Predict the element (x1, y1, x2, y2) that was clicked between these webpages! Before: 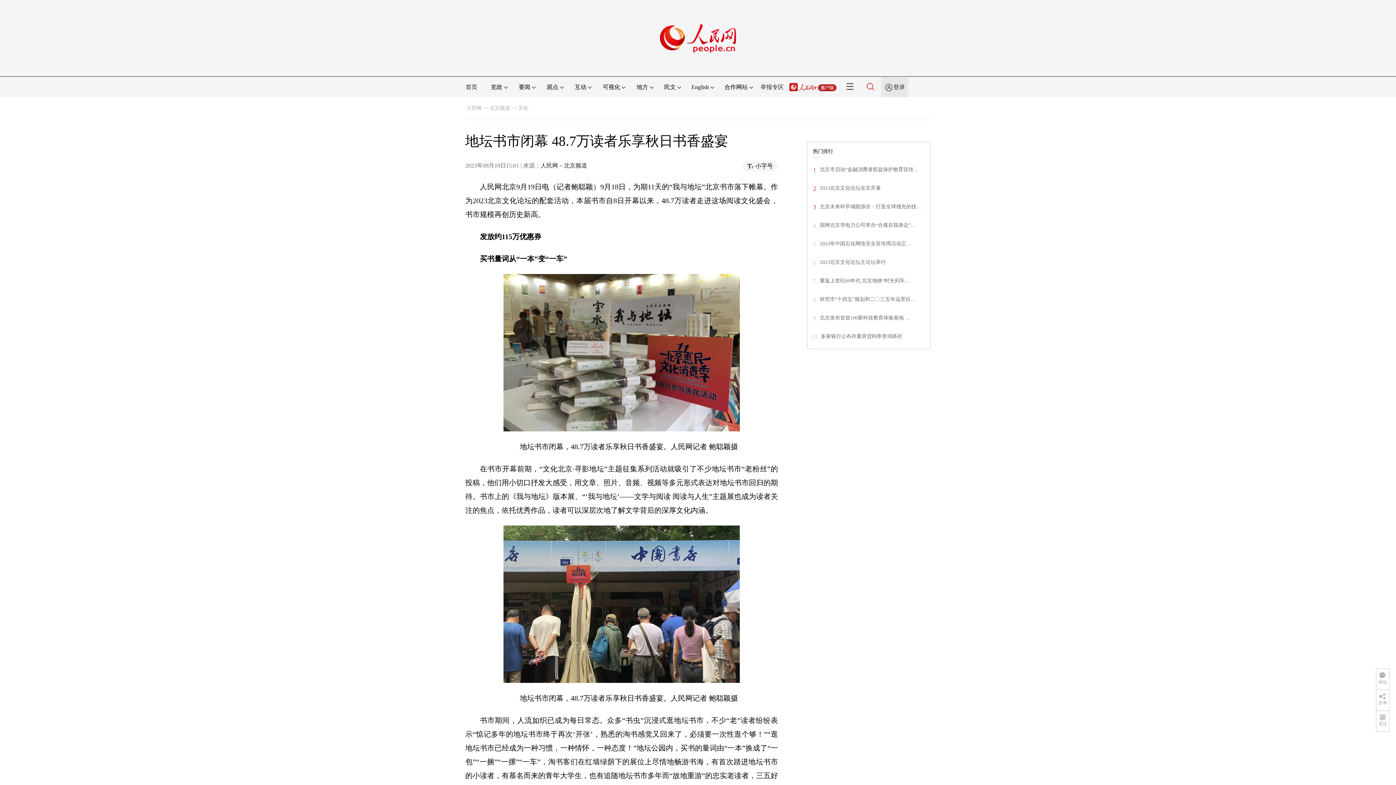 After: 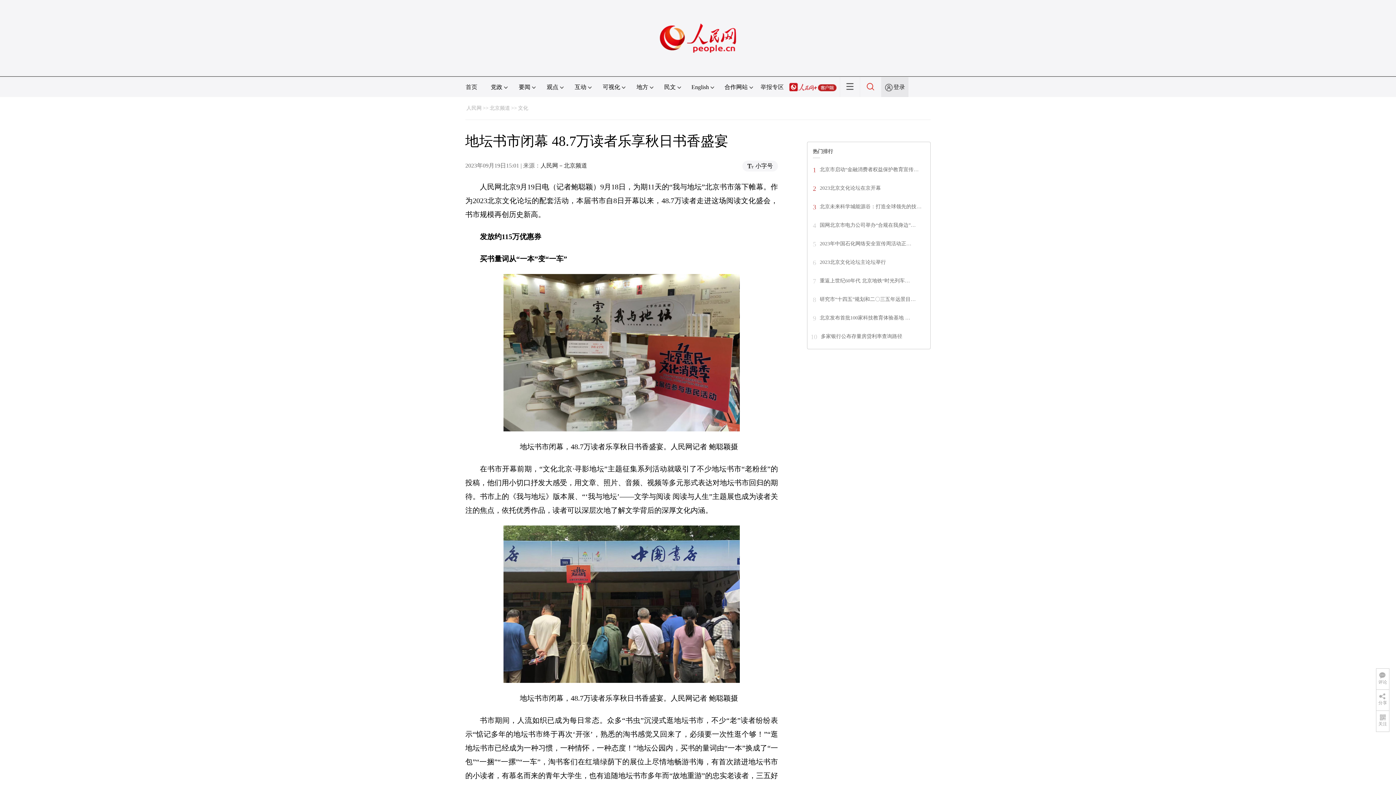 Action: label: 2023北京文化论坛在京开幕 bbox: (820, 185, 881, 190)